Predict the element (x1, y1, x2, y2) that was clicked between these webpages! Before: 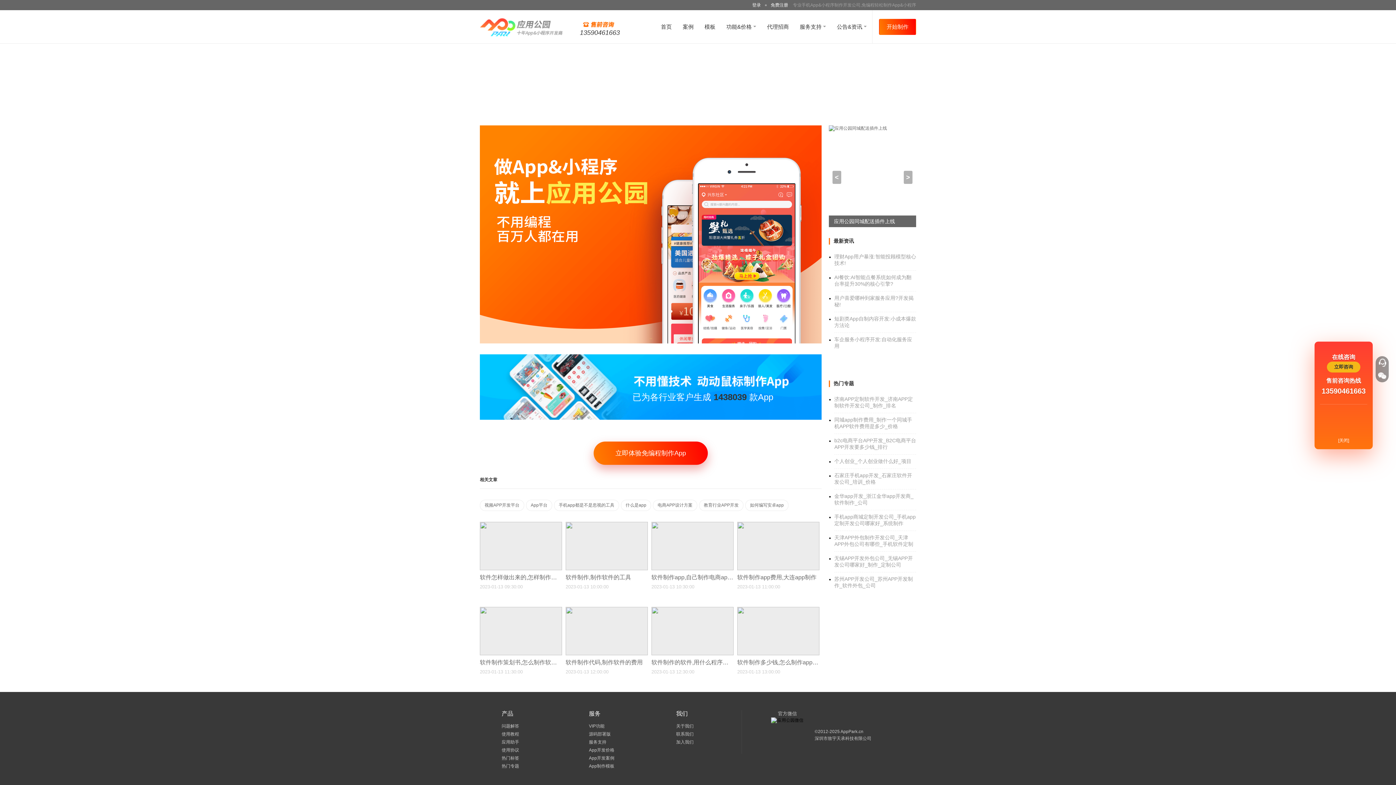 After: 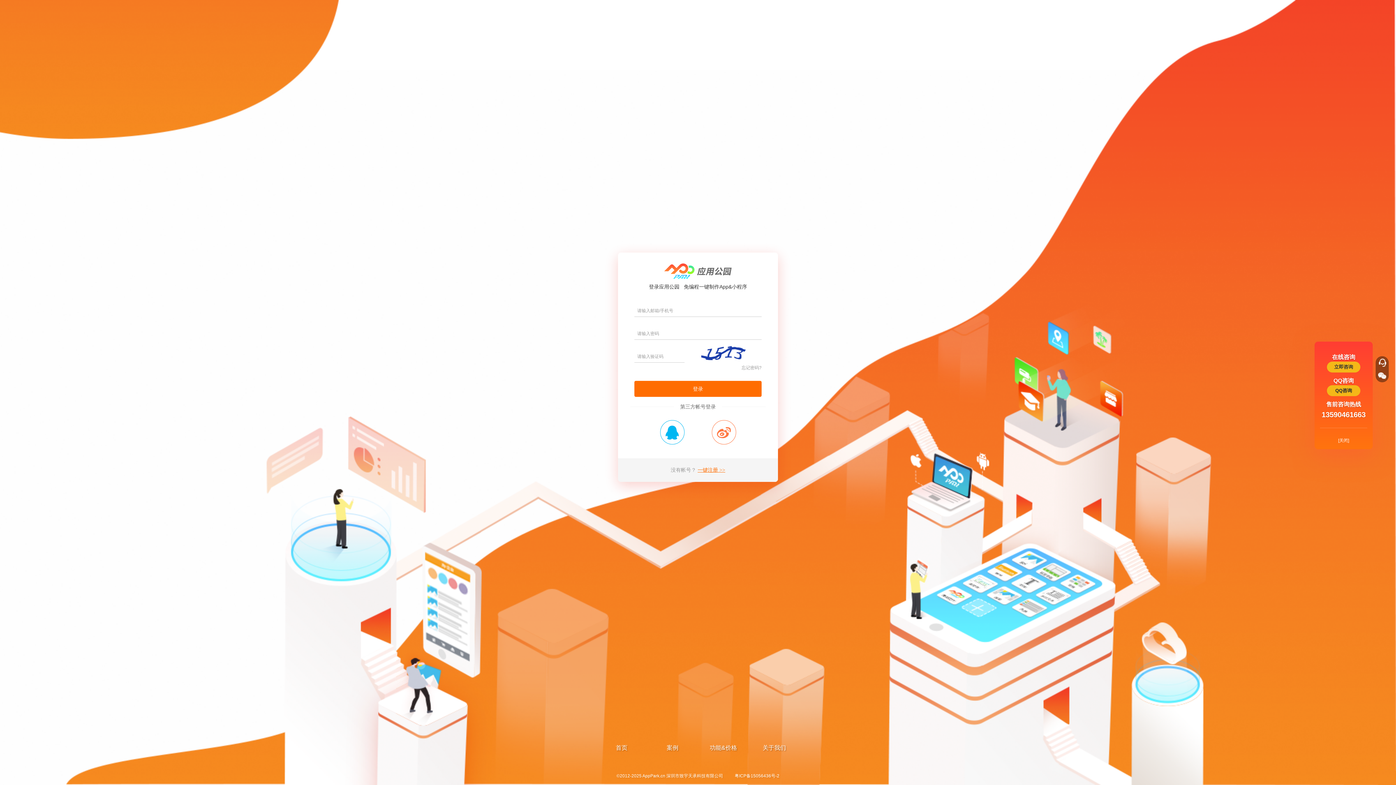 Action: bbox: (748, 2, 764, 7) label: 登录